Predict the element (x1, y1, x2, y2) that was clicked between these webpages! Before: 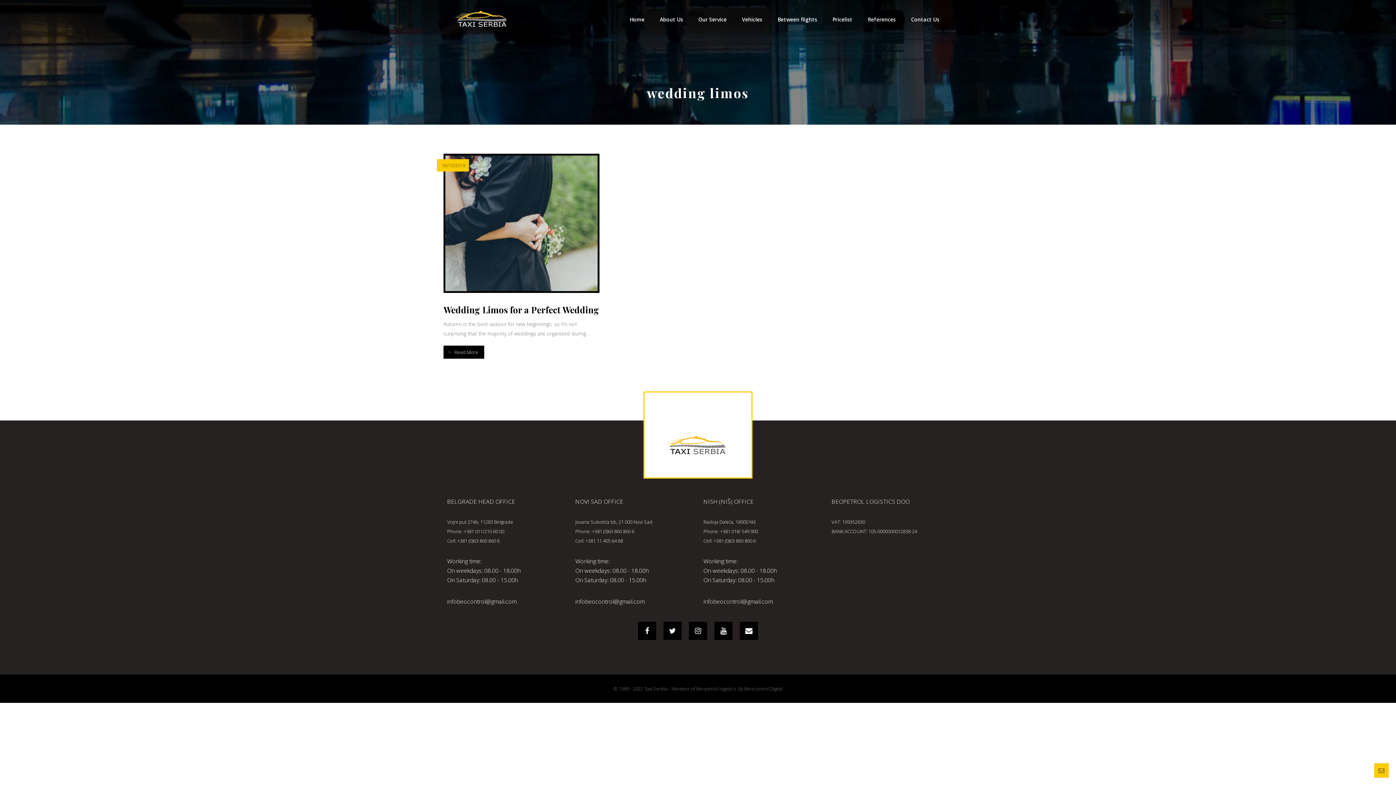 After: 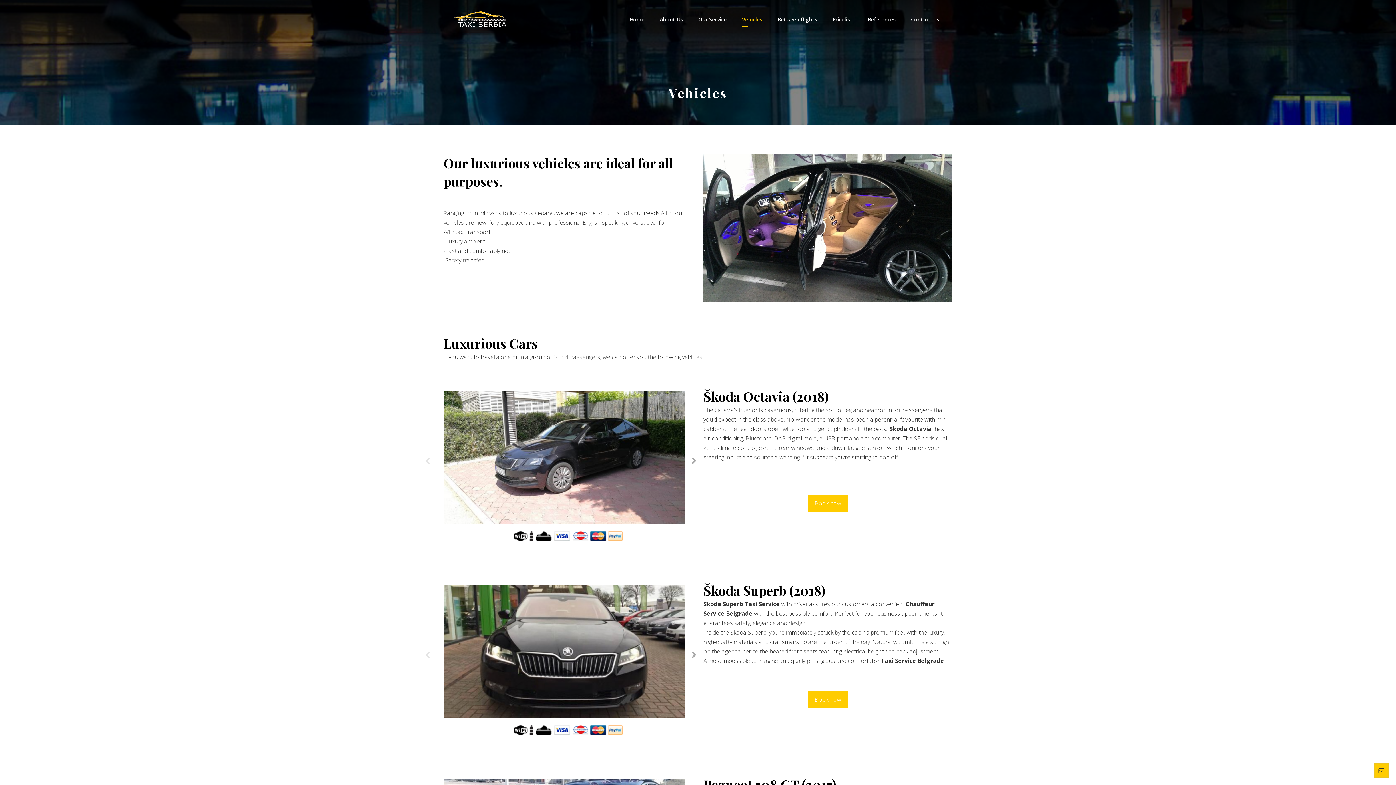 Action: label: Vehicles bbox: (740, 12, 764, 26)